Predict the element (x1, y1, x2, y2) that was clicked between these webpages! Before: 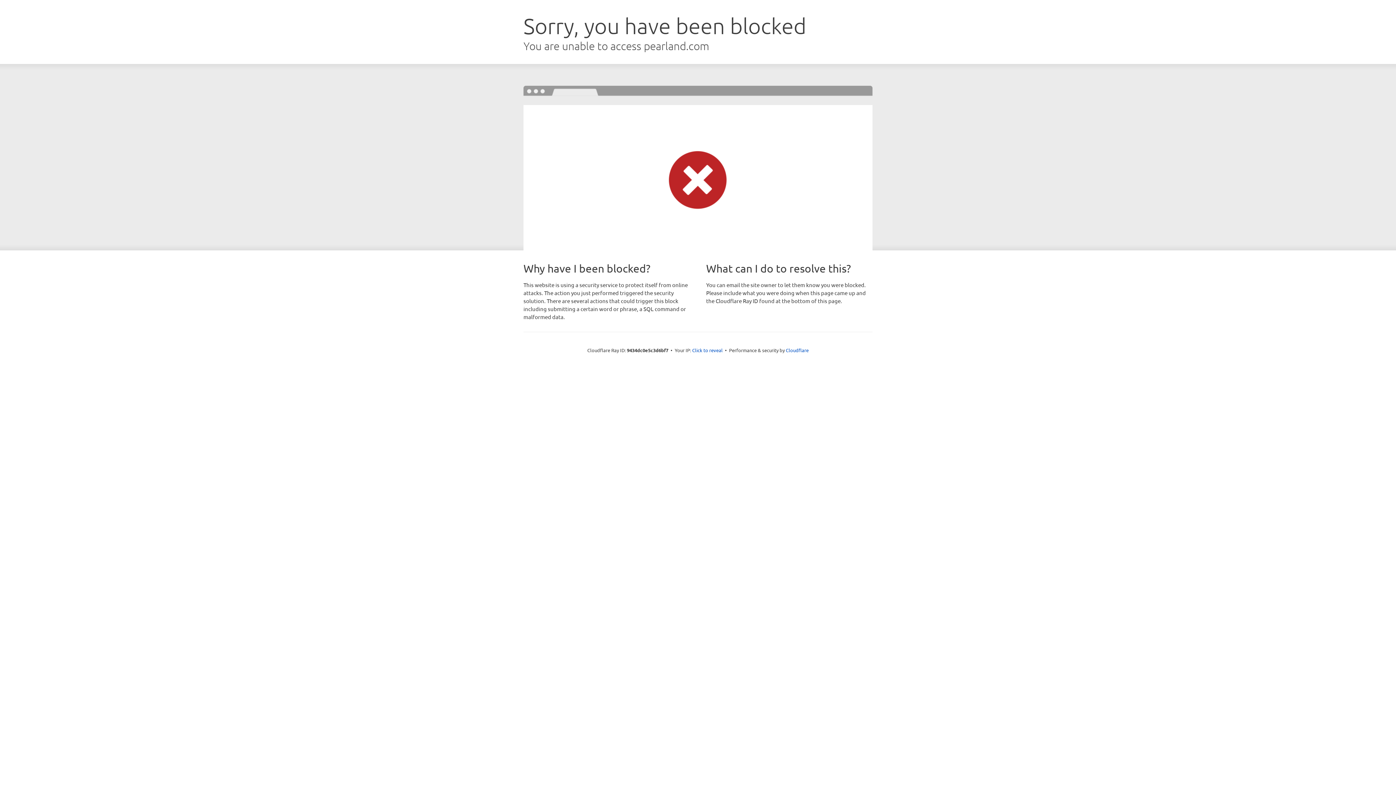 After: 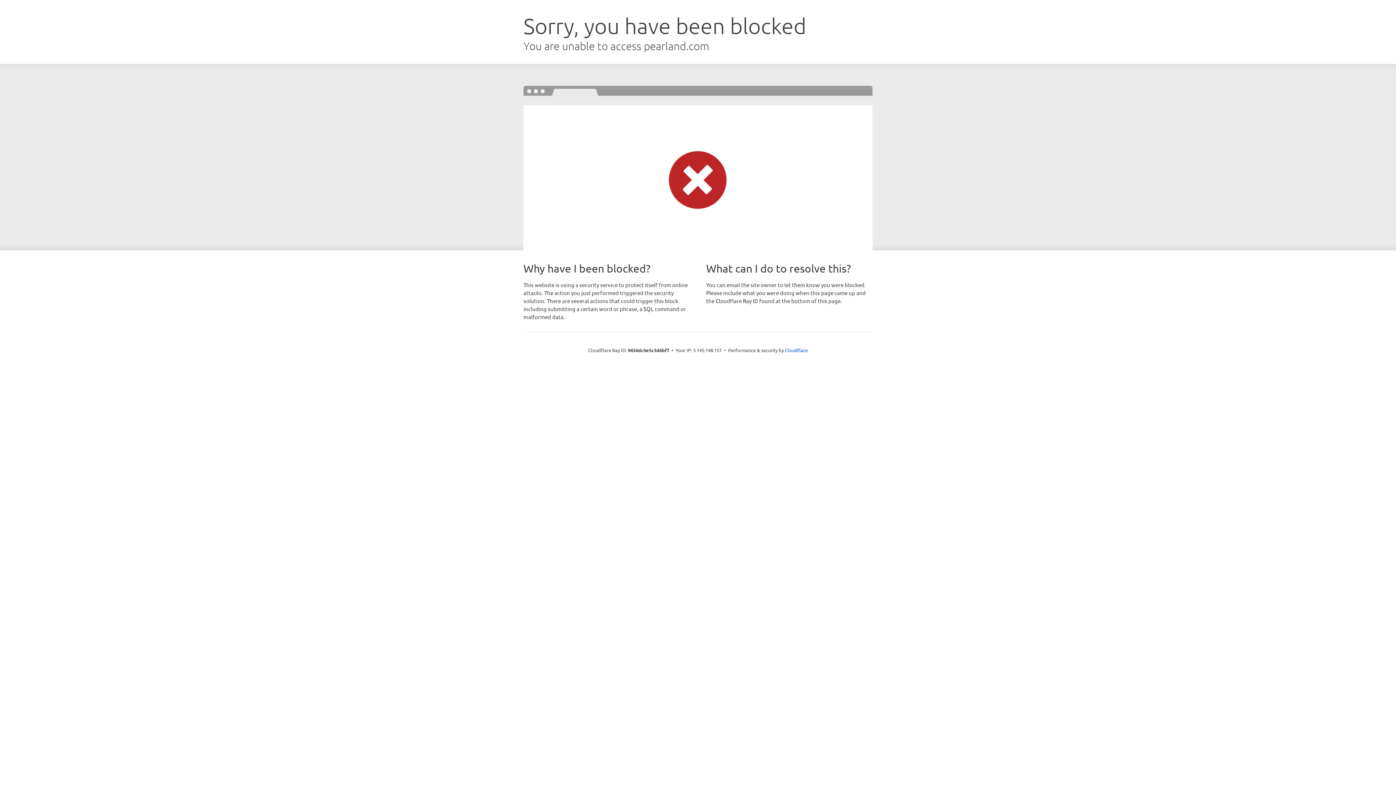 Action: bbox: (692, 346, 722, 353) label: Click to reveal